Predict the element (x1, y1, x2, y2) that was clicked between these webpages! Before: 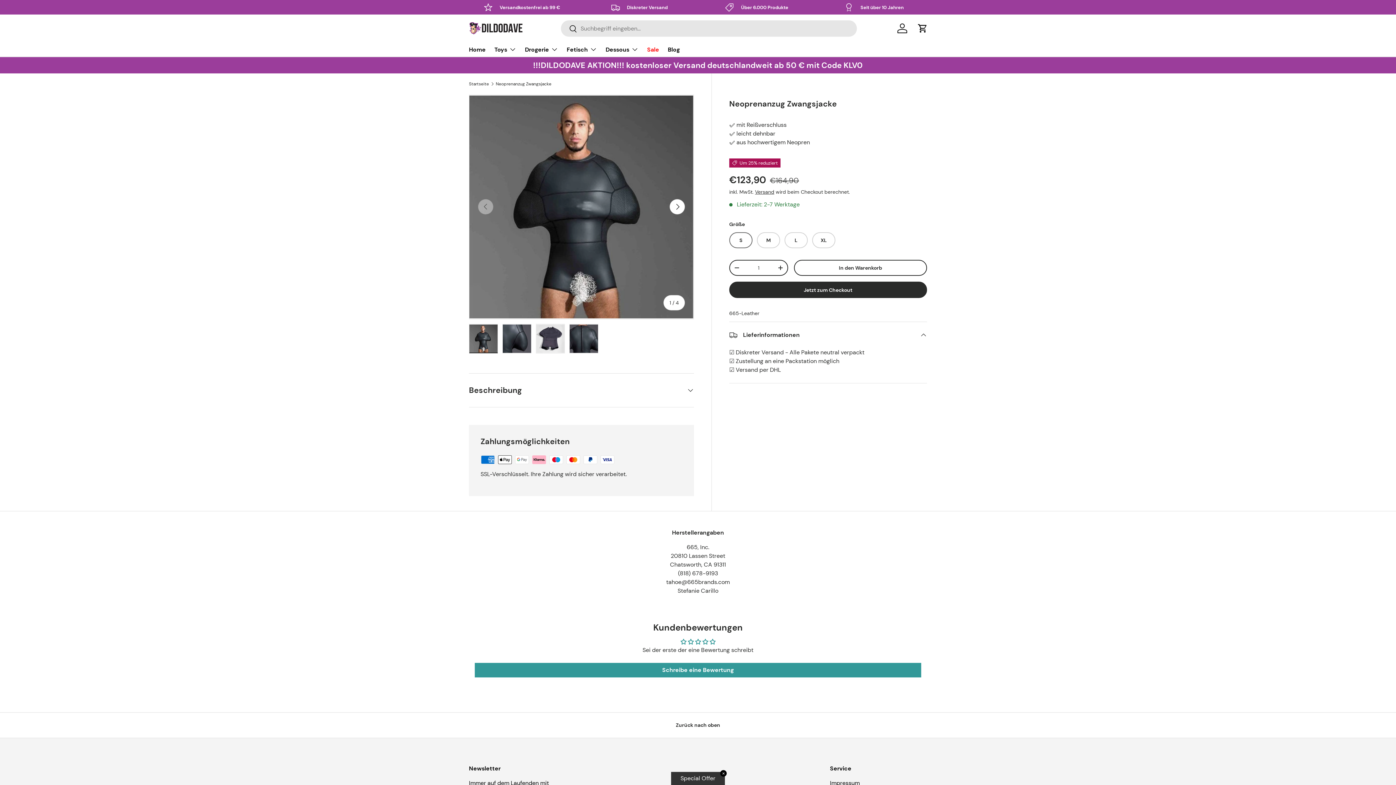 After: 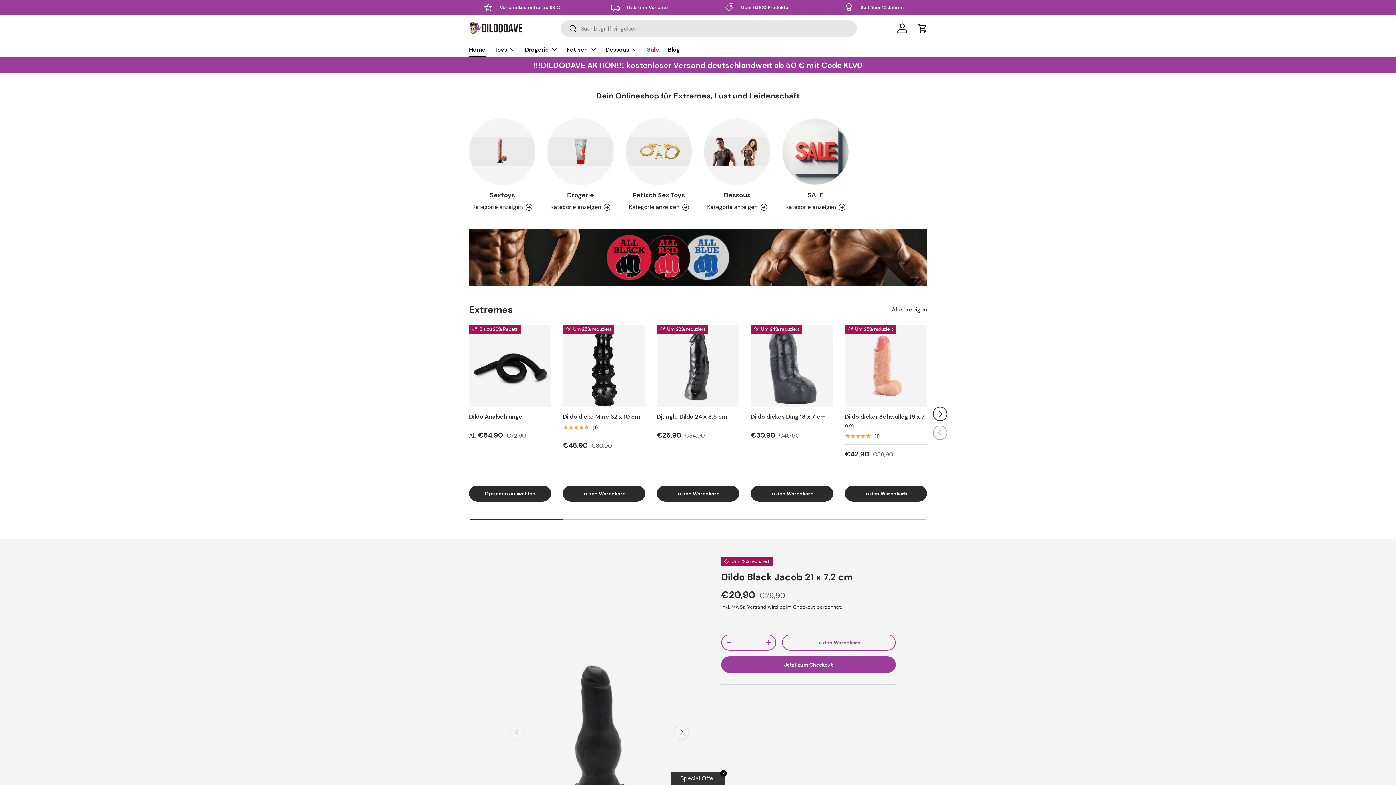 Action: bbox: (469, 22, 523, 34)